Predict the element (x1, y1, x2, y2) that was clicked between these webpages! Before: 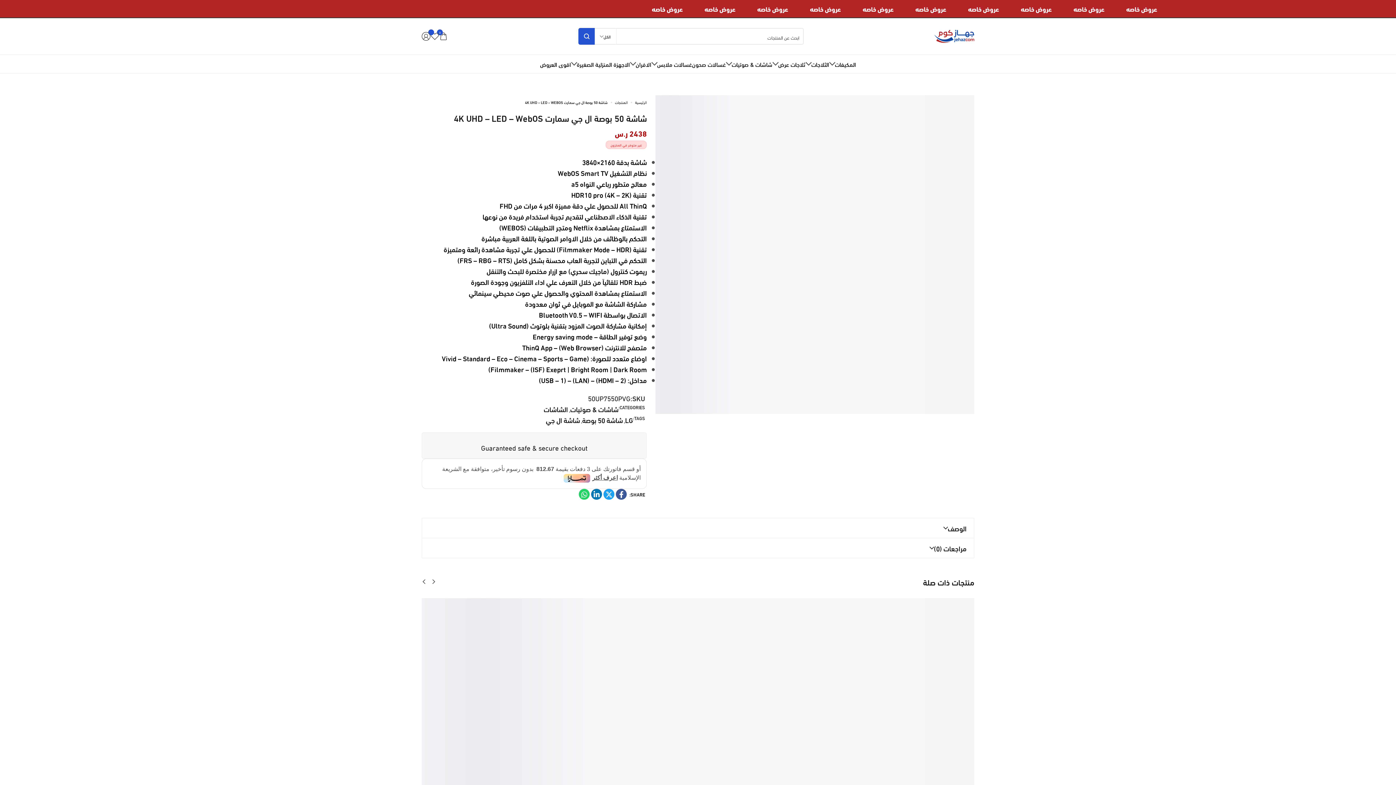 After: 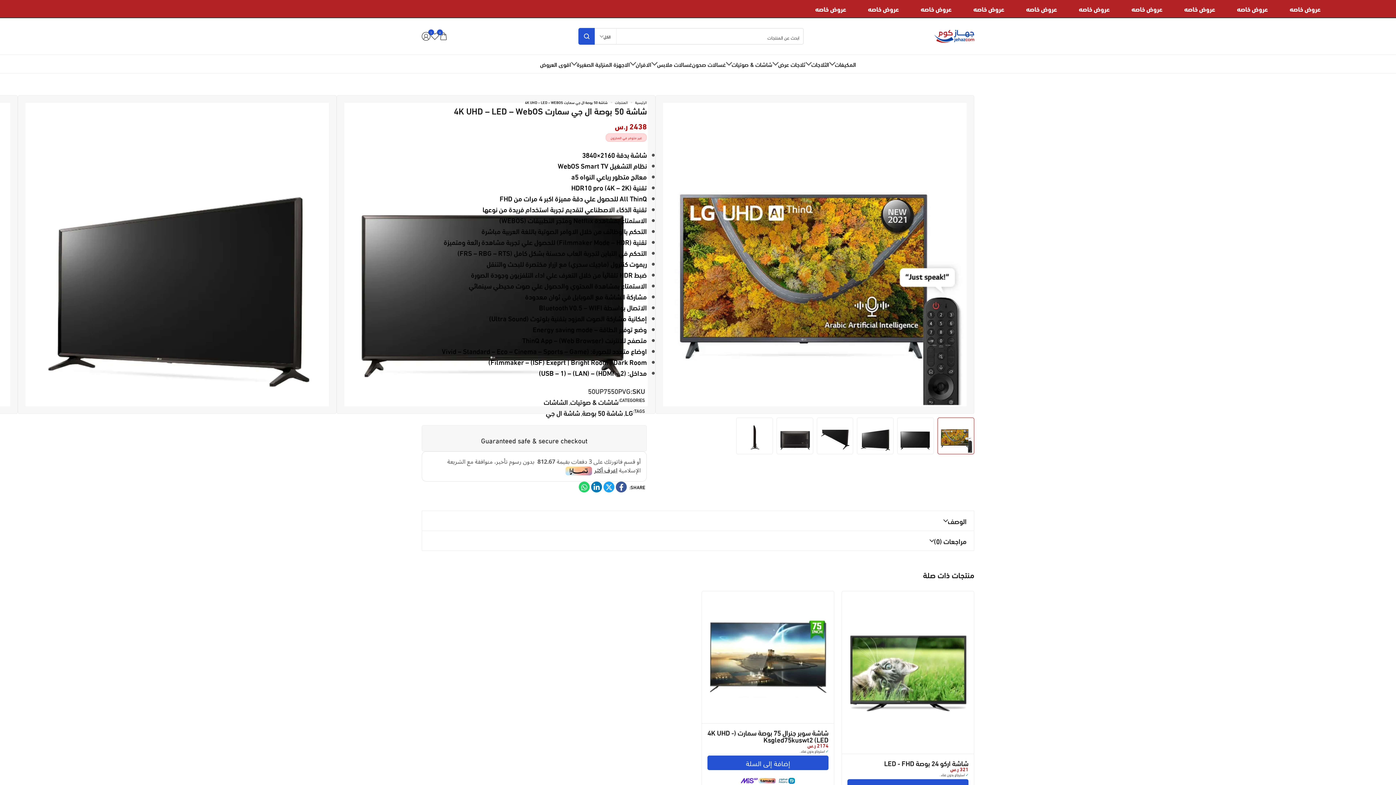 Action: bbox: (603, 489, 614, 500)